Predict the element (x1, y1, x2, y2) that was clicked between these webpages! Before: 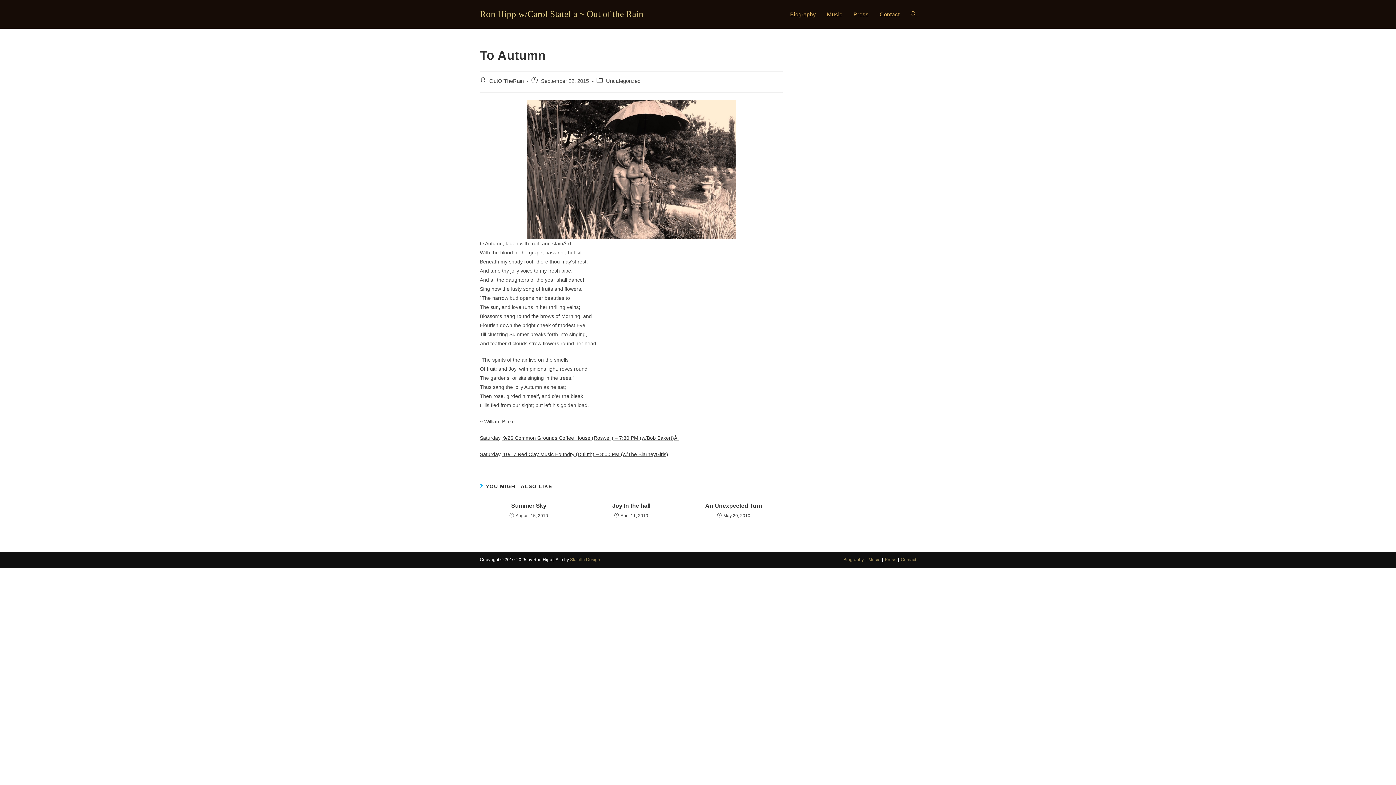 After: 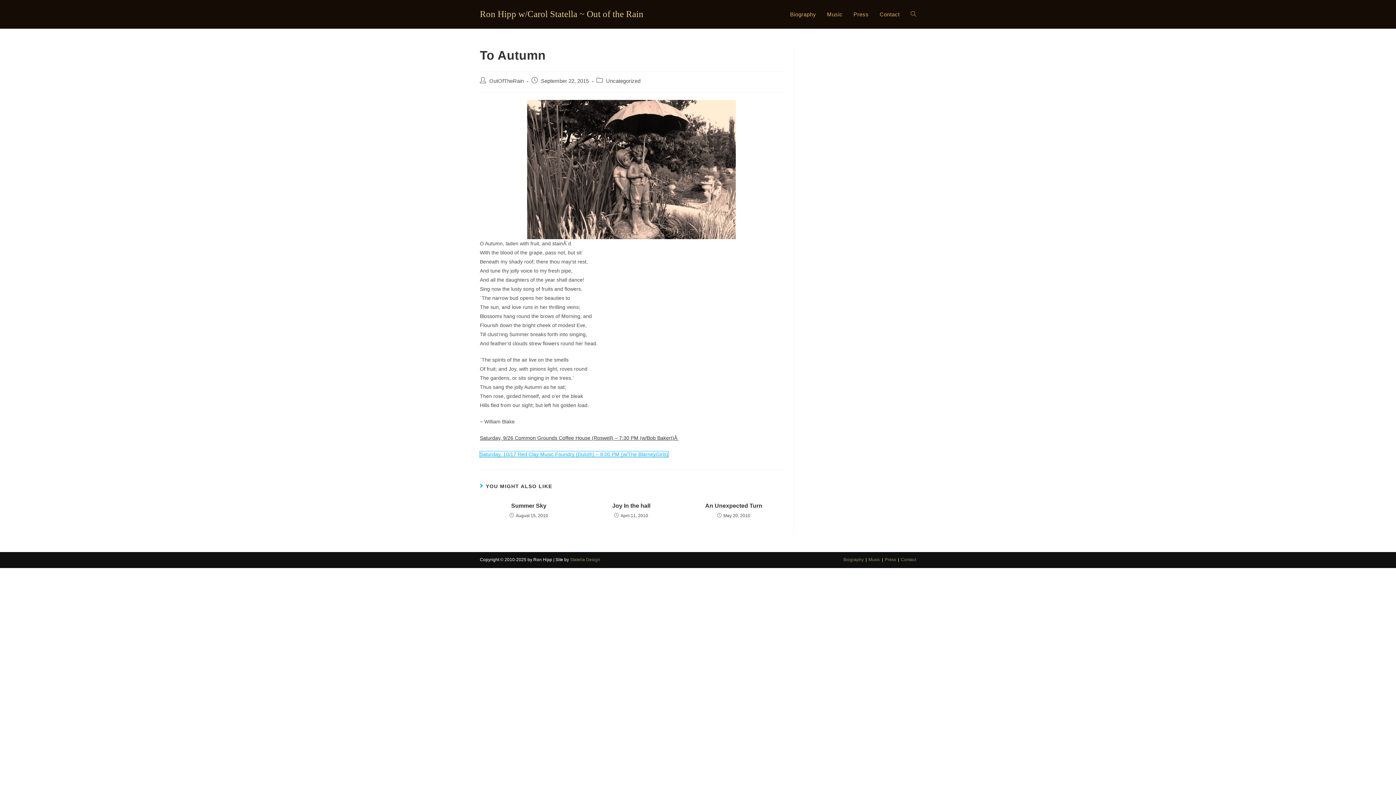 Action: label: Saturday, 10/17 Red Clay Music Foundry (Duluth) – 8:00 PM (w/The BlarneyGirls) bbox: (480, 451, 668, 457)